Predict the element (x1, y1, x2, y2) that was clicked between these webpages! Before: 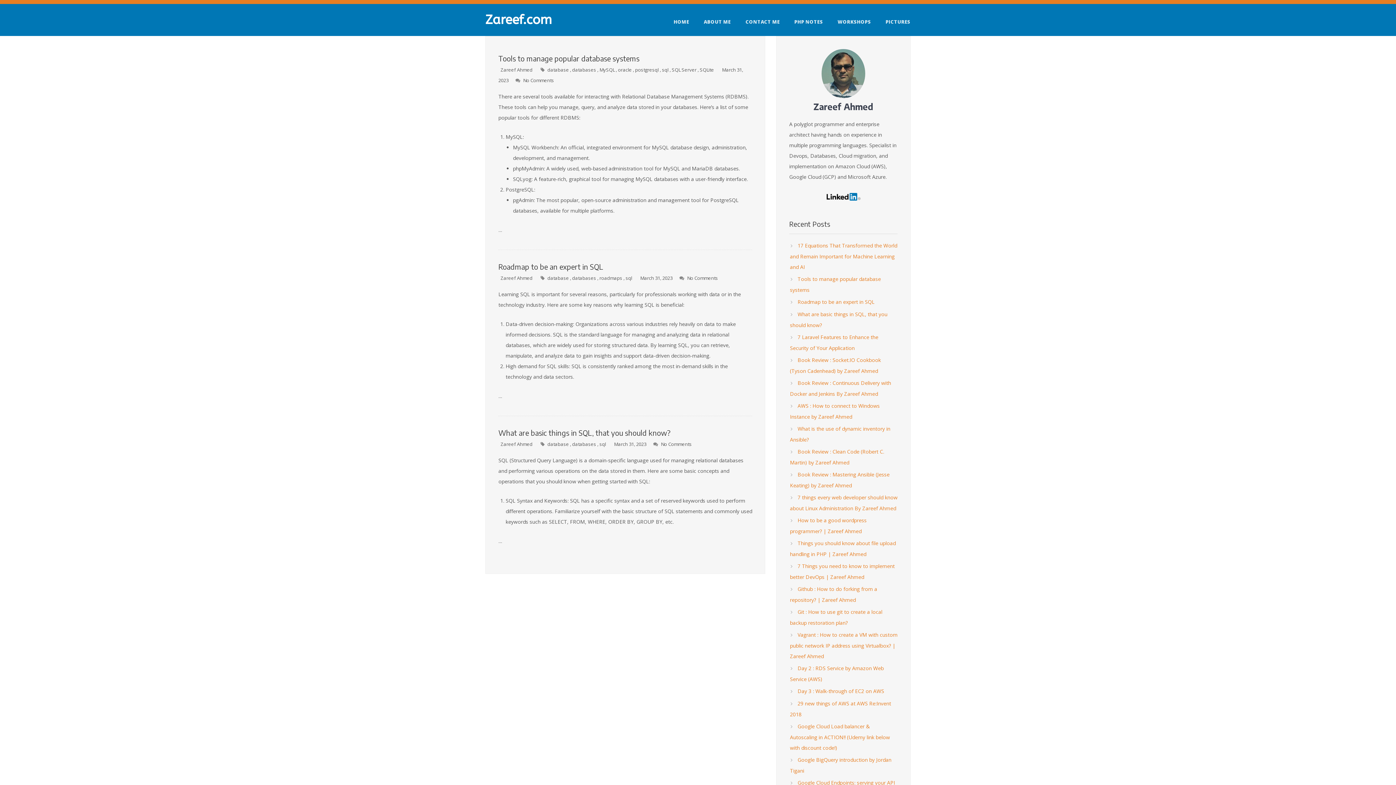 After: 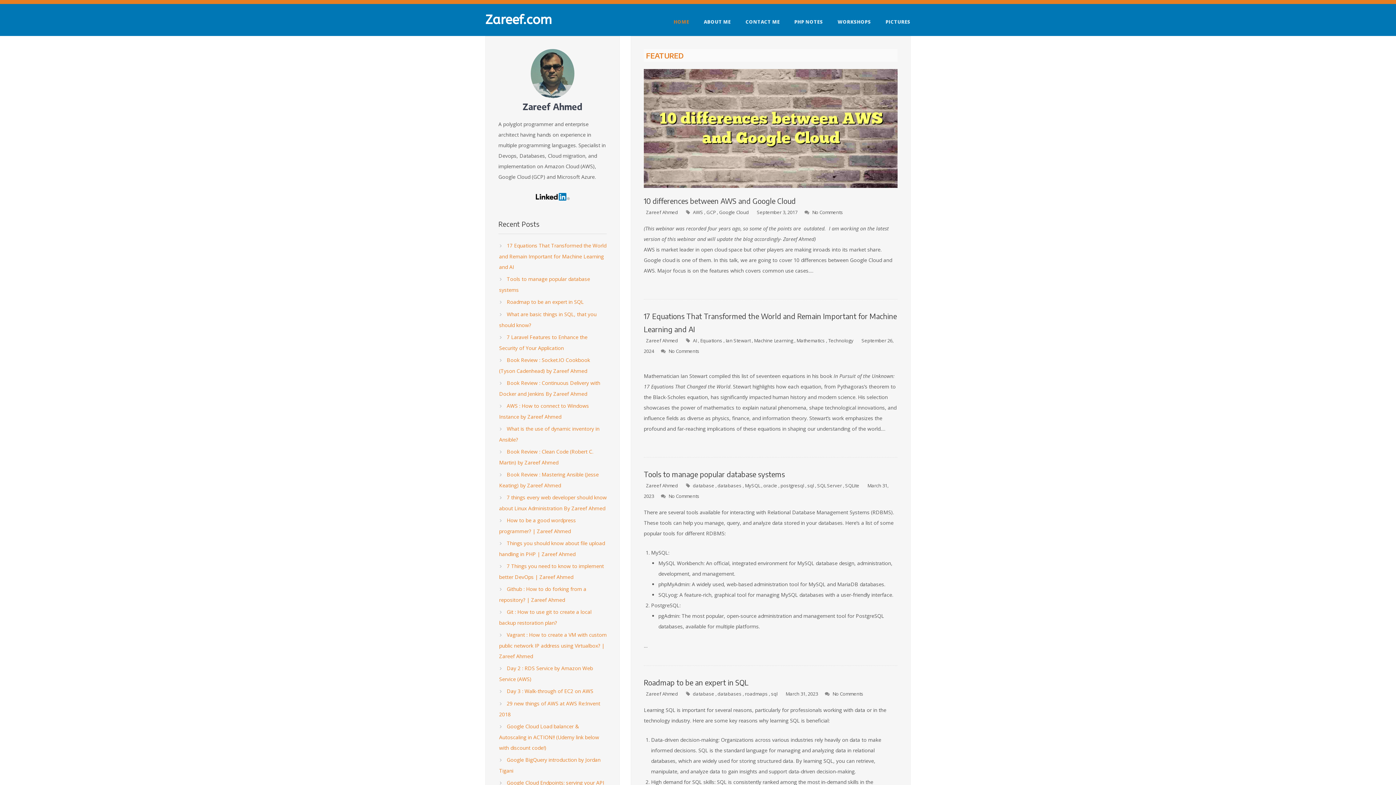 Action: label: HOME bbox: (666, 18, 696, 25)